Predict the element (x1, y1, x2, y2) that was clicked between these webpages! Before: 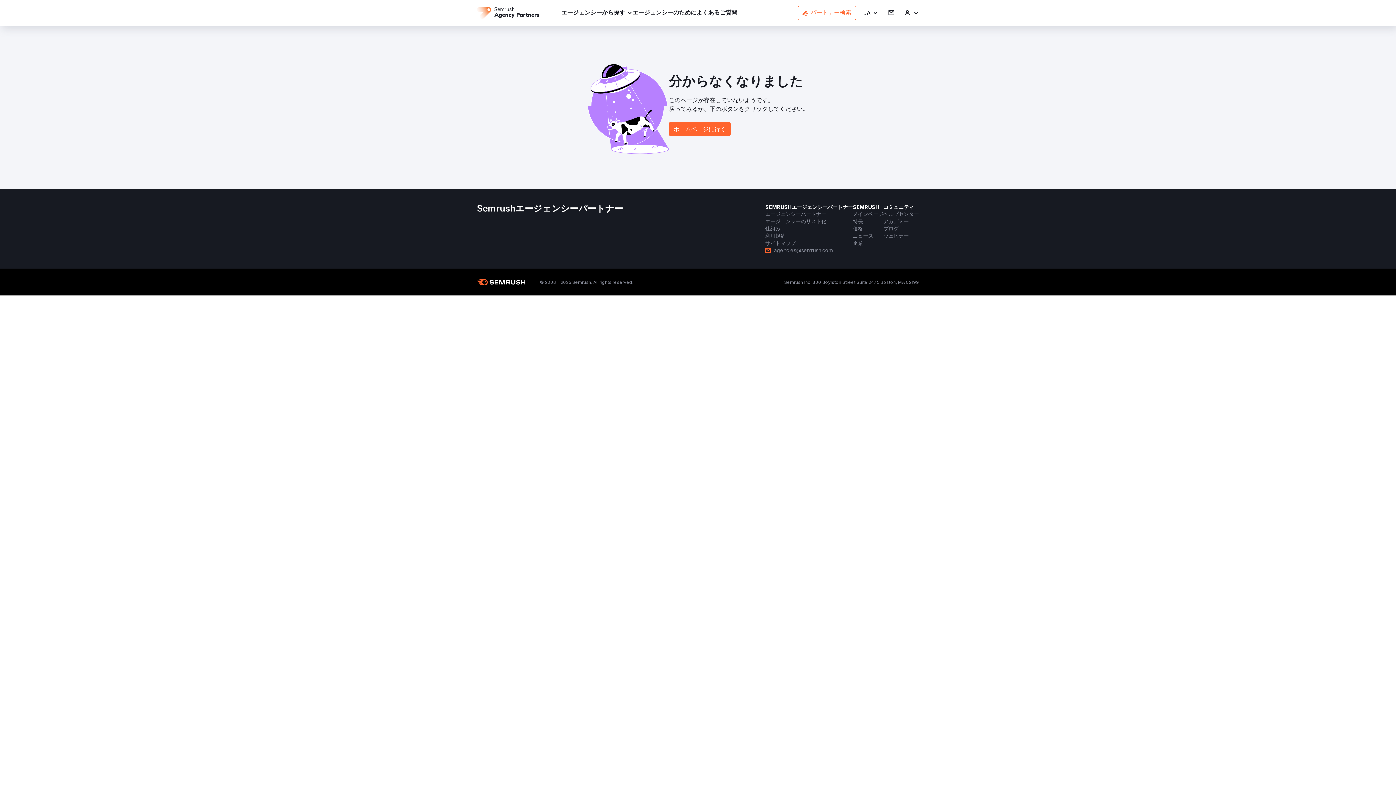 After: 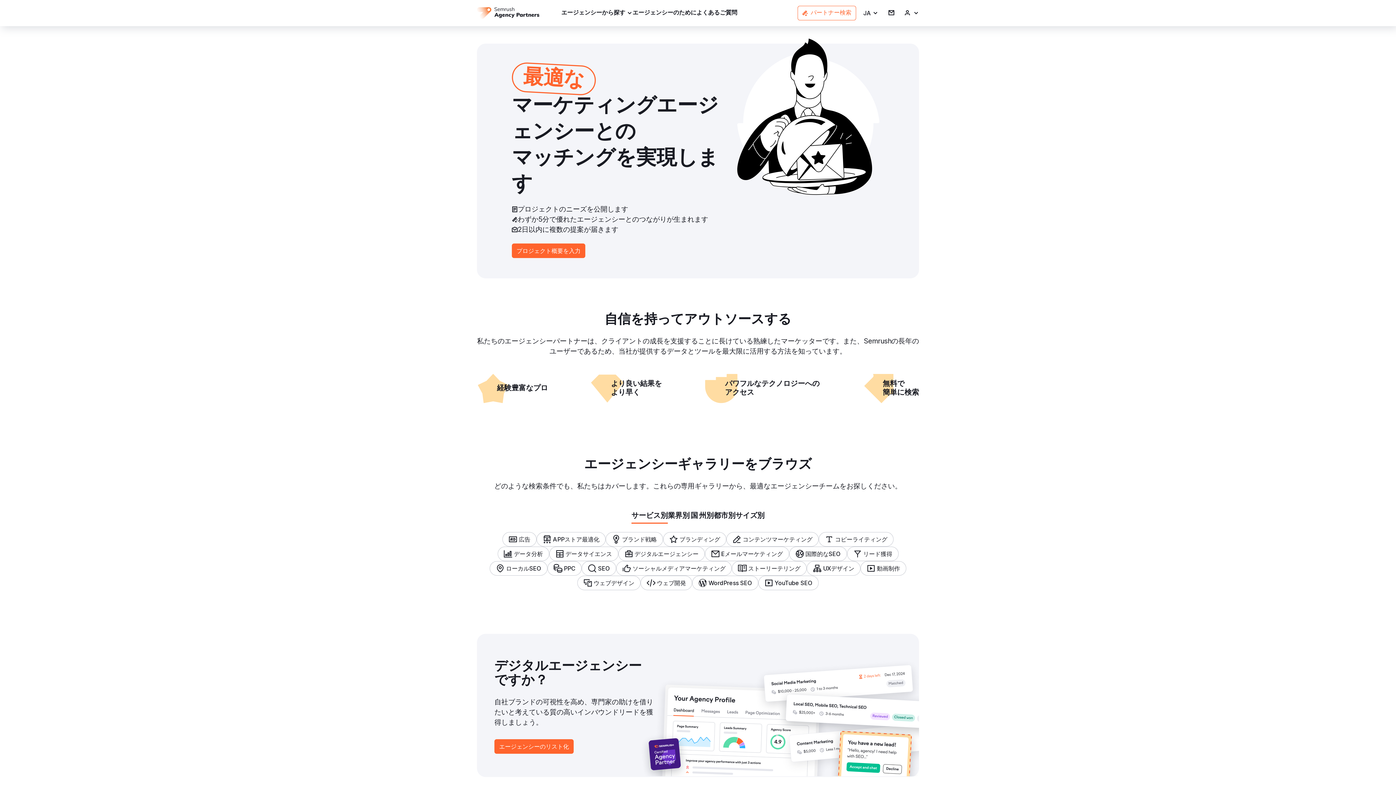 Action: bbox: (477, 7, 539, 18)